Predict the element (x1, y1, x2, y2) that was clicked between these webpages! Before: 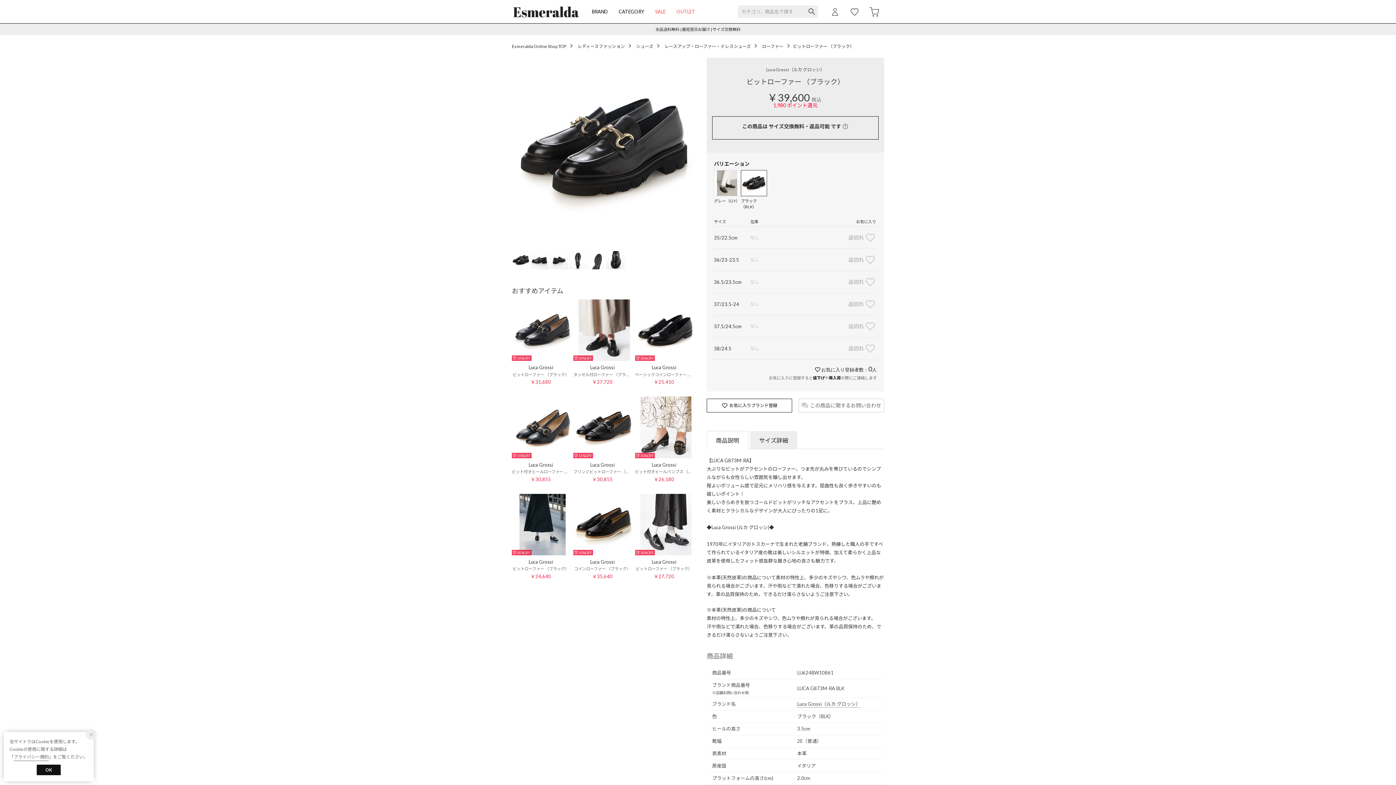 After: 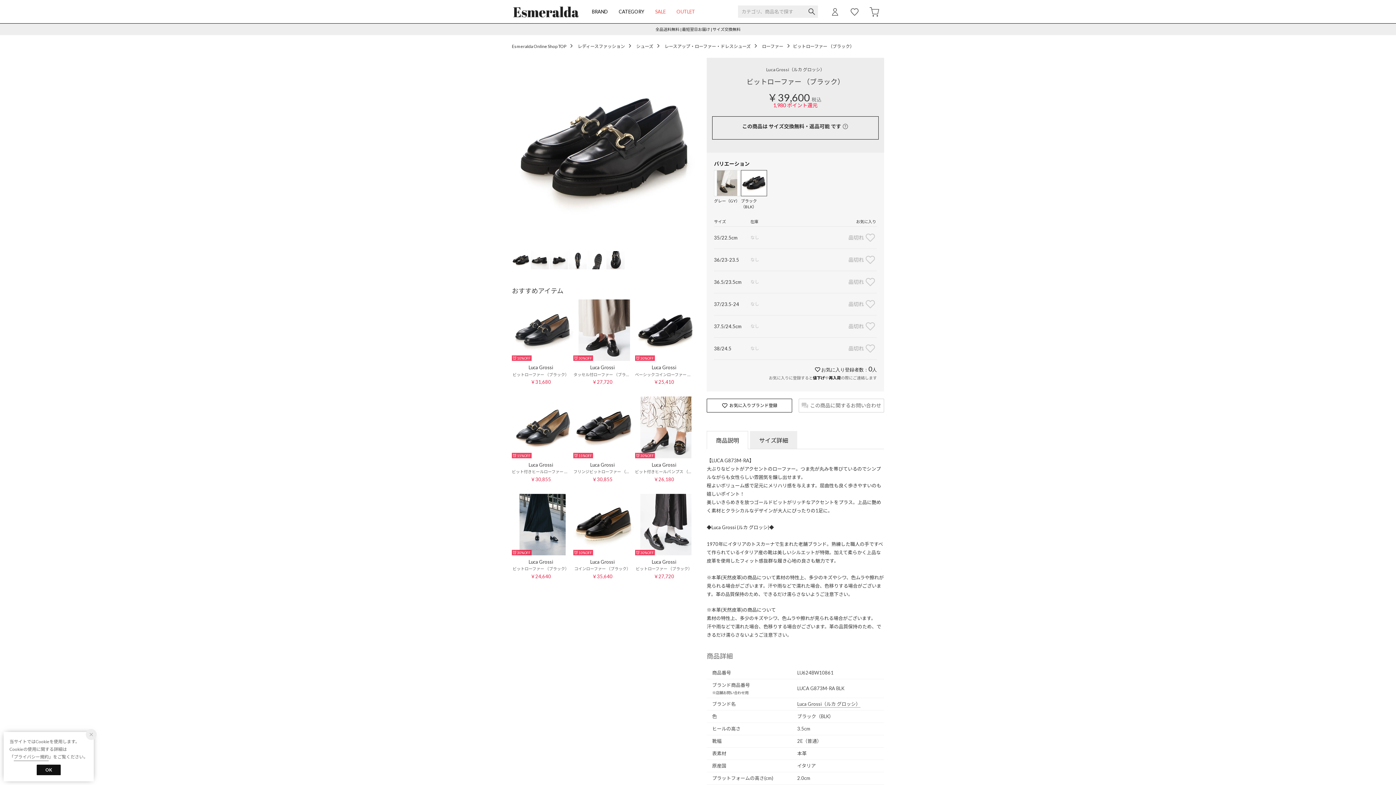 Action: bbox: (842, 124, 848, 130)